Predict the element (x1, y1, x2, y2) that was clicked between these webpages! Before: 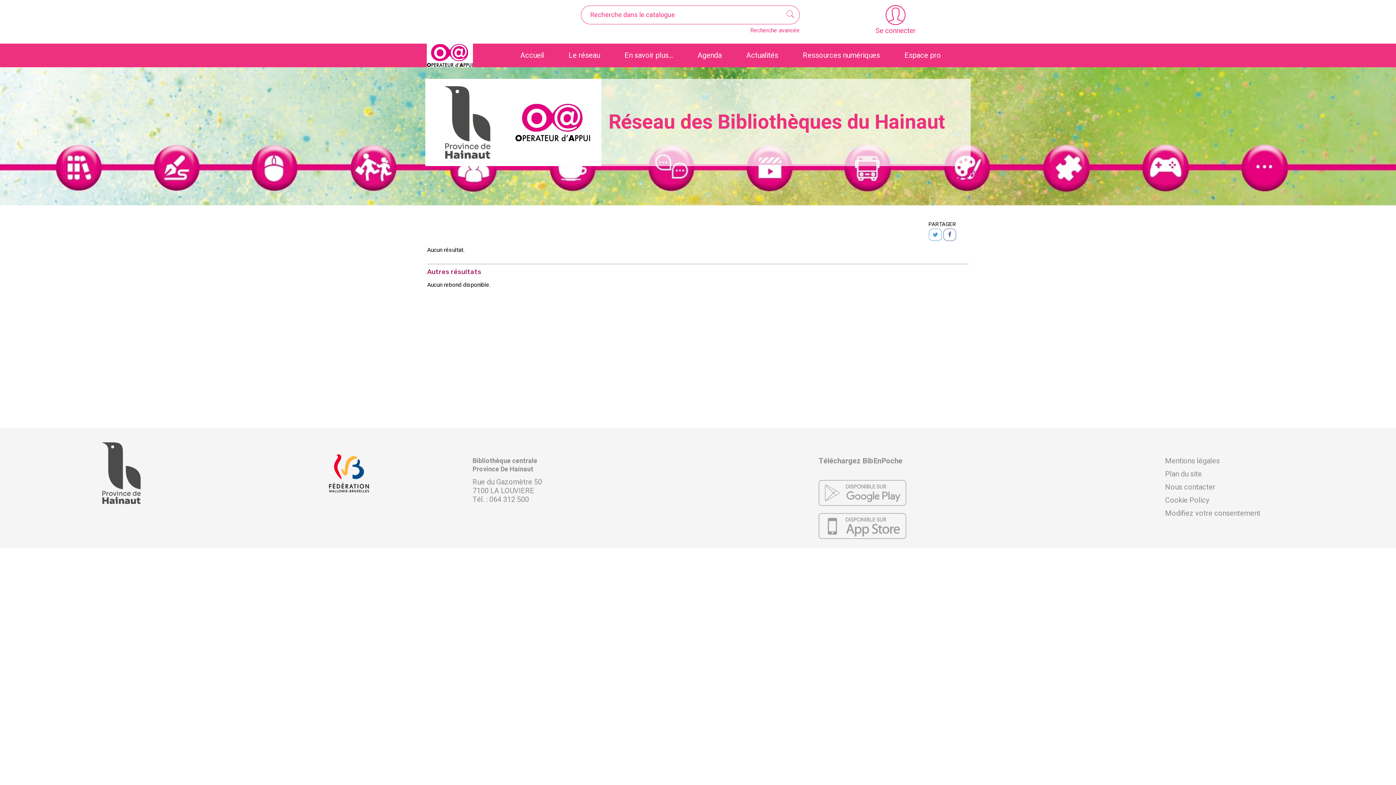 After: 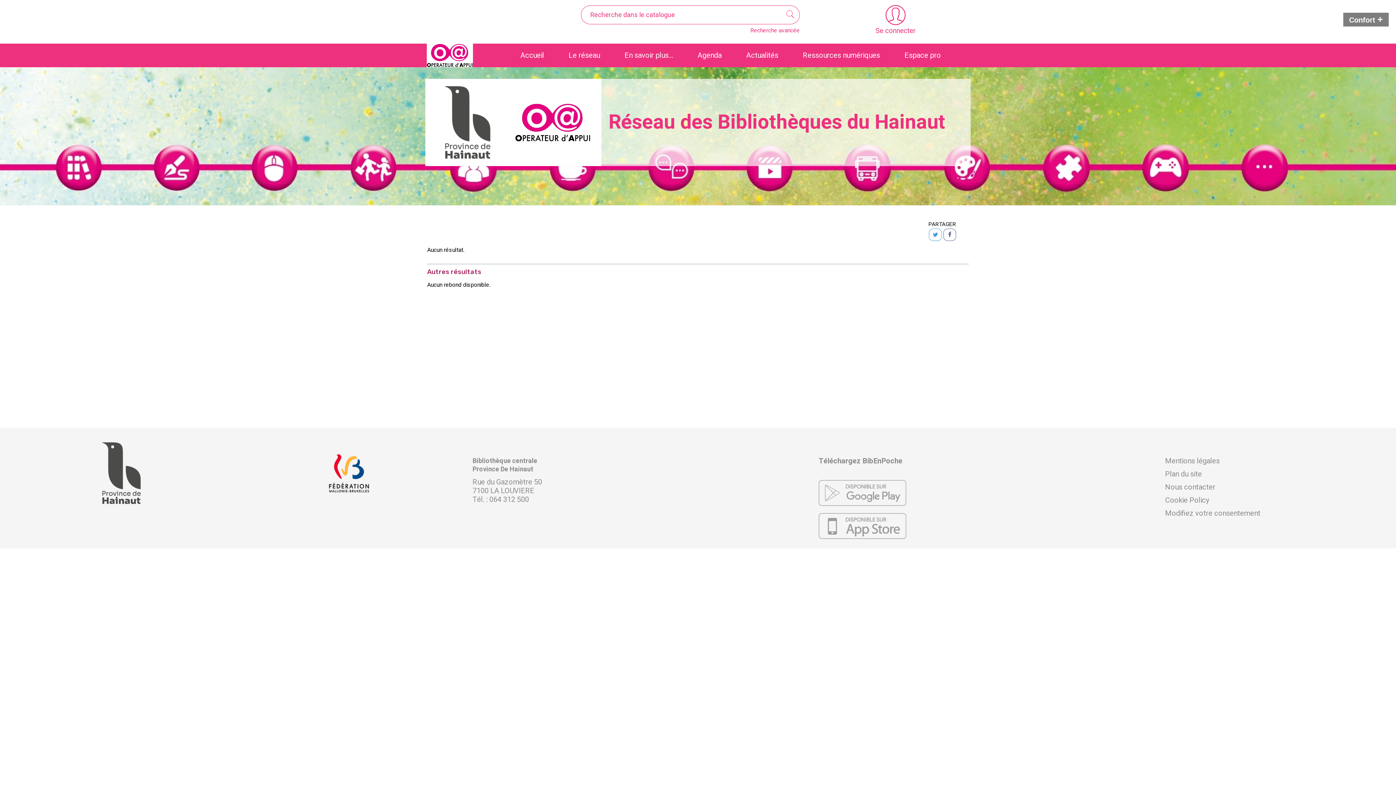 Action: bbox: (929, 228, 942, 241)